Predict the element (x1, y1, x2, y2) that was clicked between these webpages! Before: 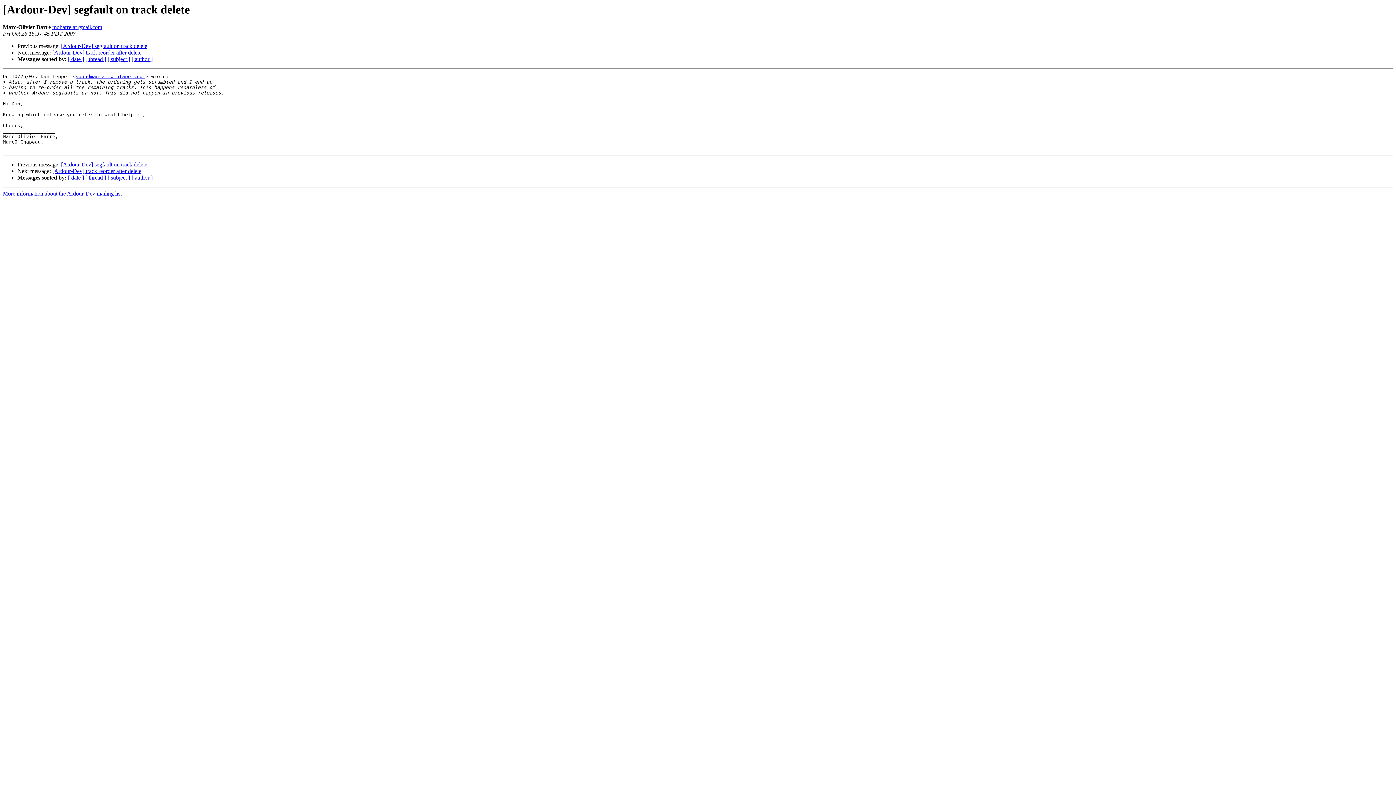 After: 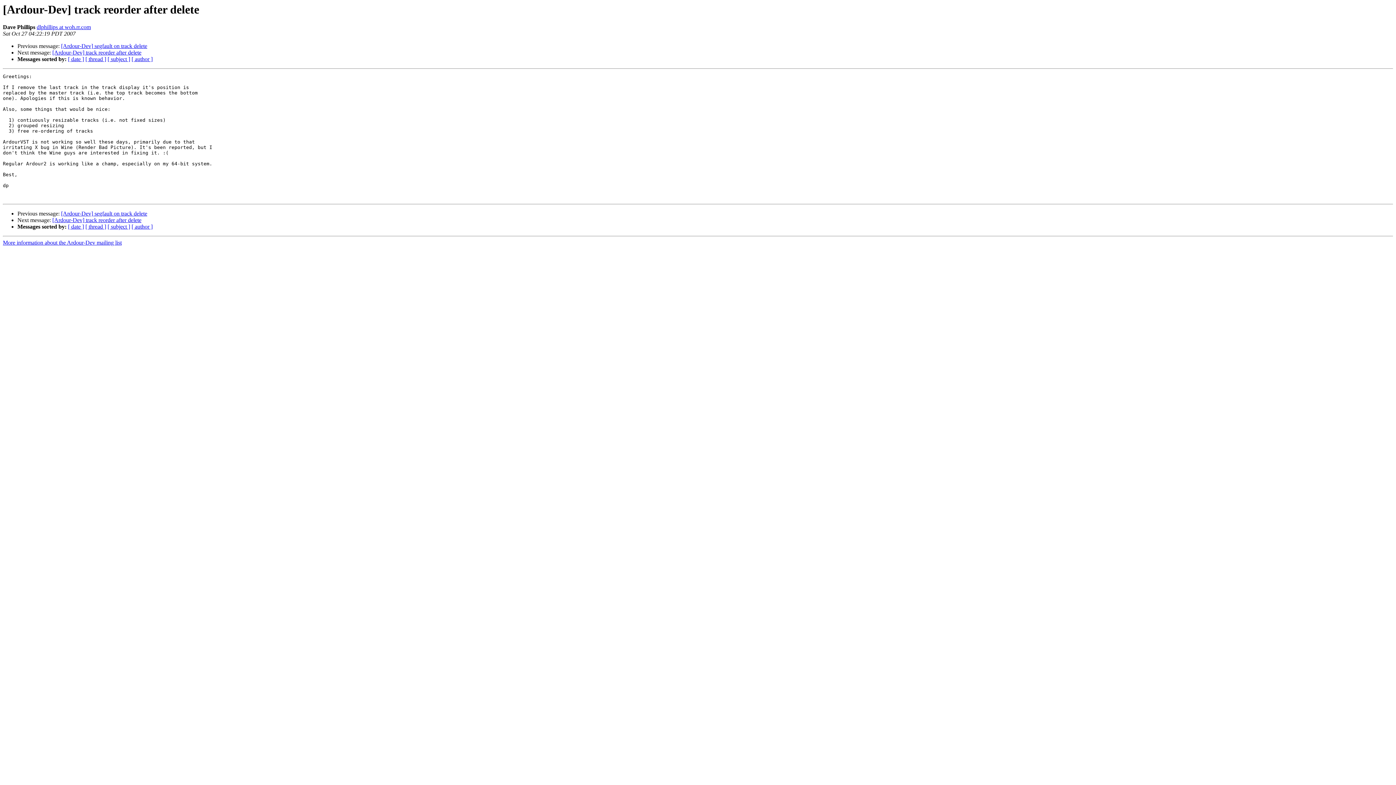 Action: bbox: (52, 168, 141, 174) label: [Ardour-Dev] track reorder after delete